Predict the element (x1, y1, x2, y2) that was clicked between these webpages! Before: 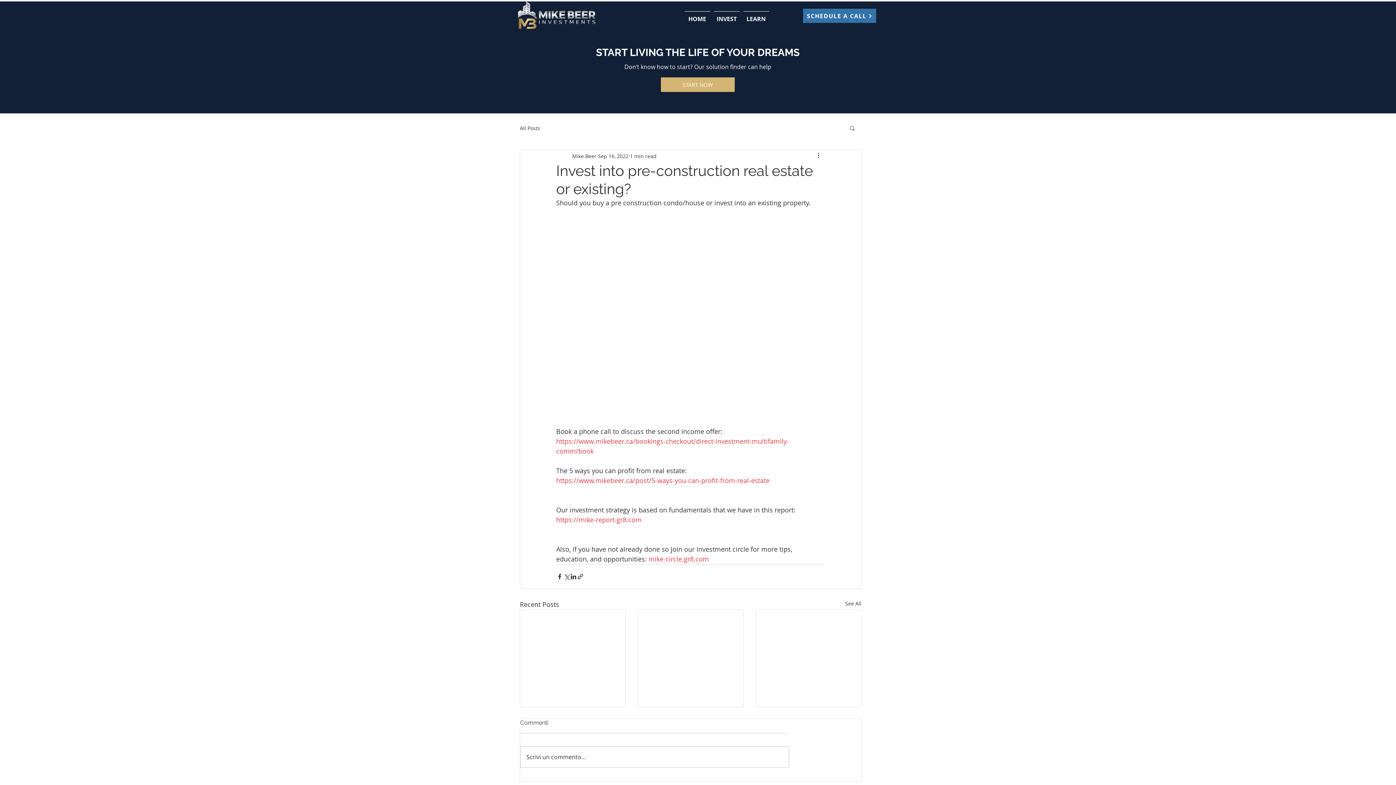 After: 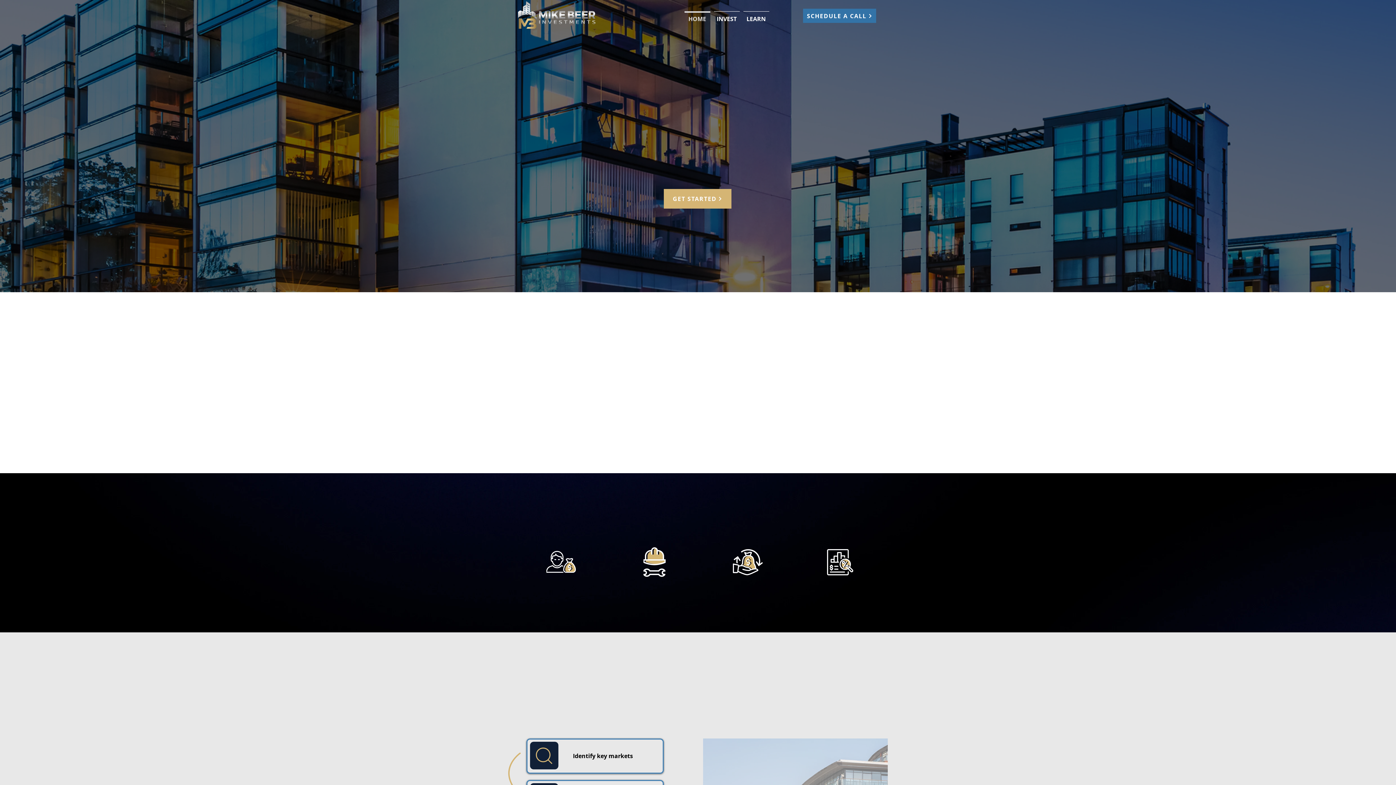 Action: bbox: (518, 1, 595, 28)